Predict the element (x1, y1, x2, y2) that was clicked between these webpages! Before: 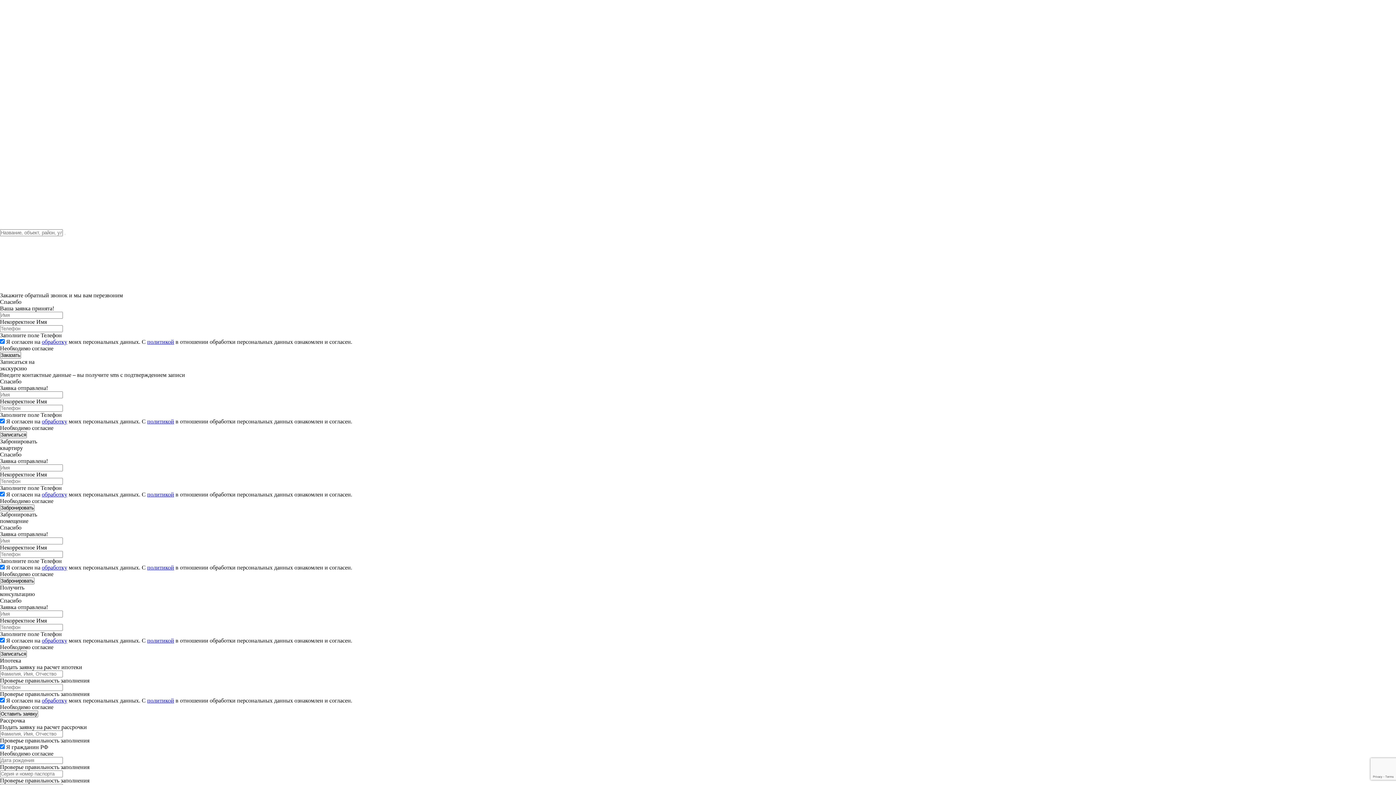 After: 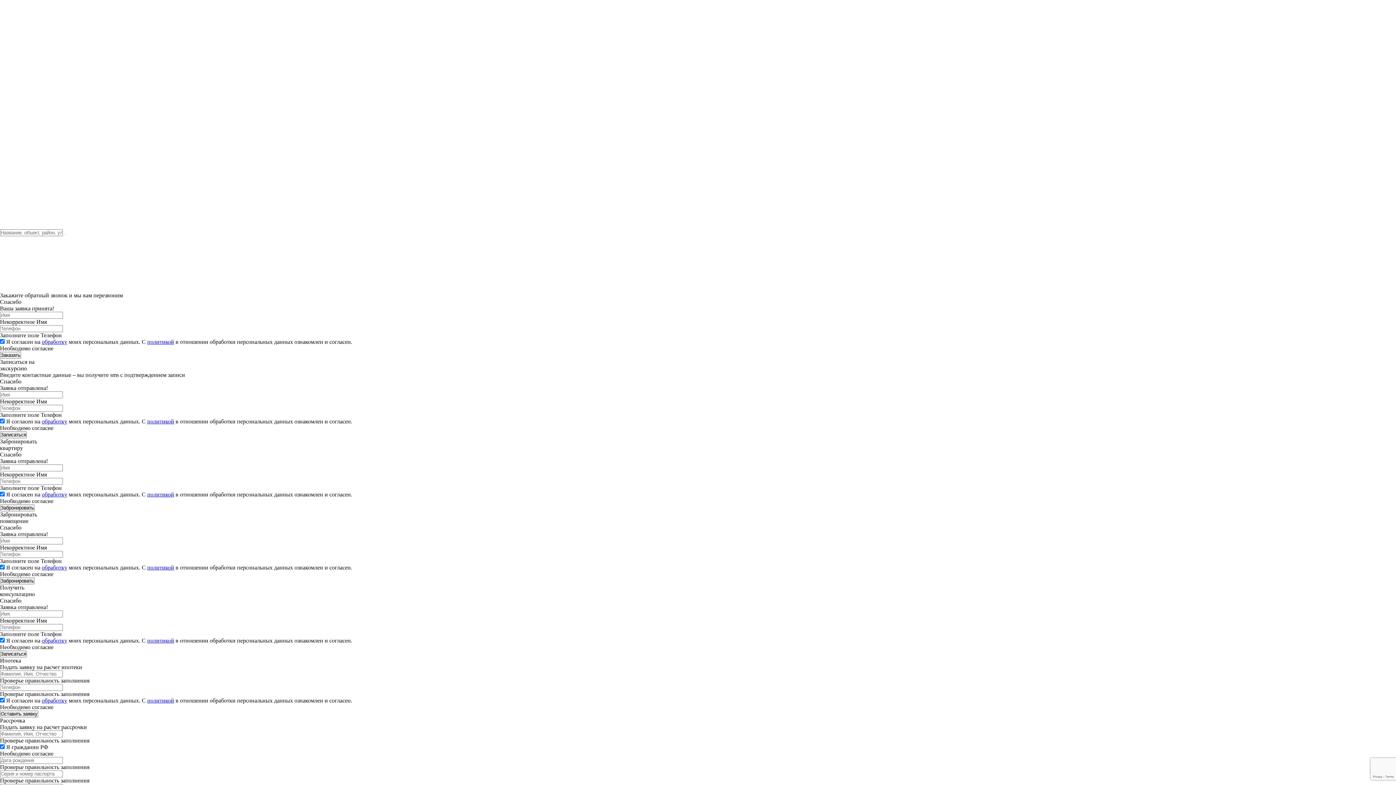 Action: label: Заказать звонок bbox: (43, 117, 80, 124)